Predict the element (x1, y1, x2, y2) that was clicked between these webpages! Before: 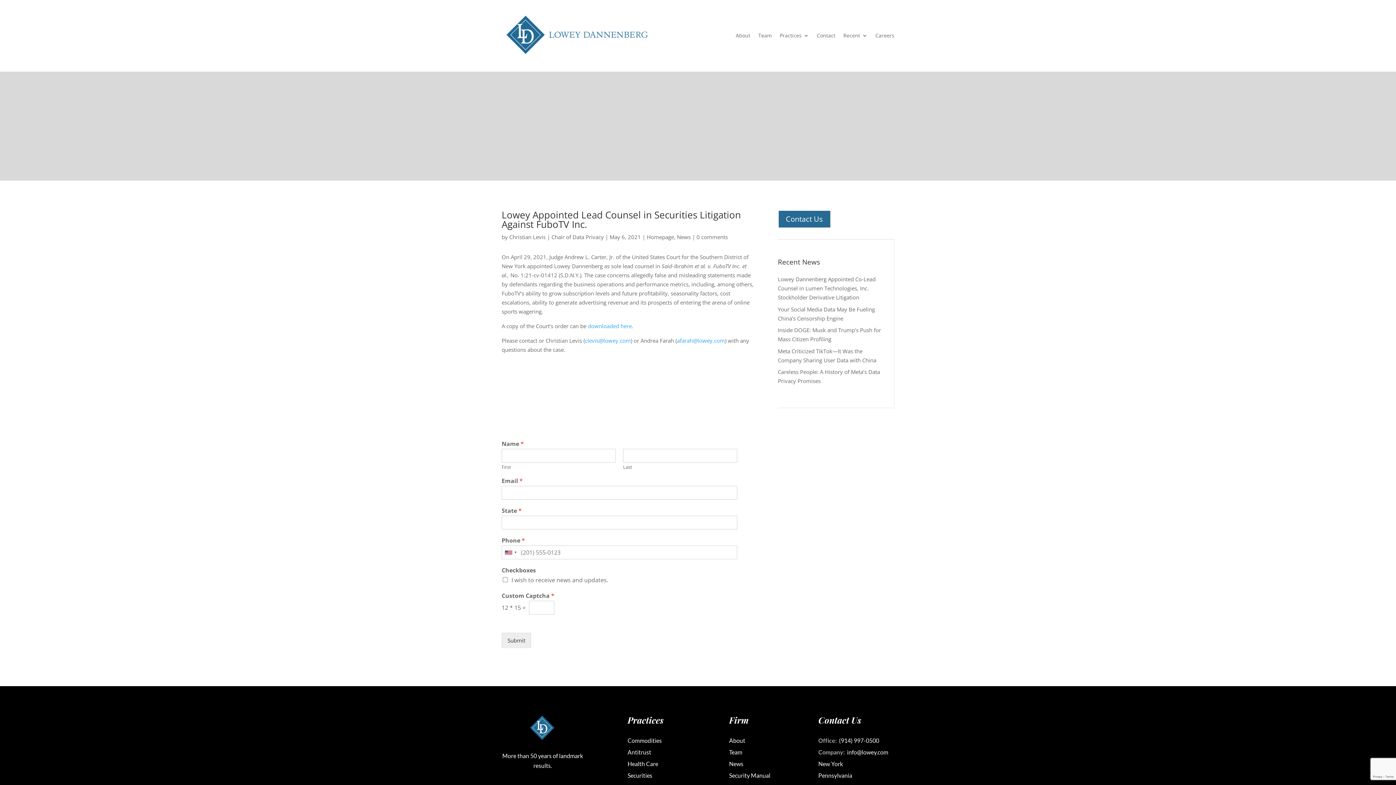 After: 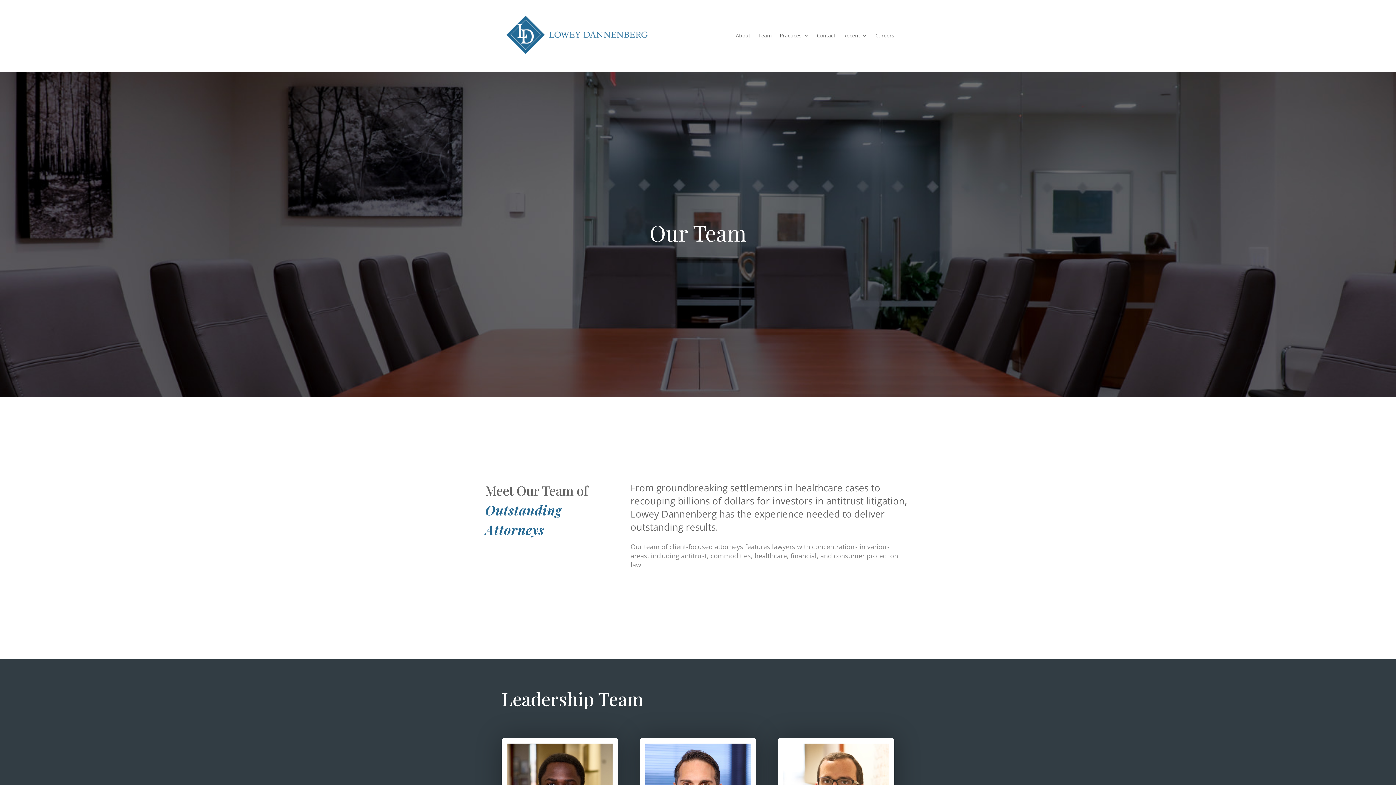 Action: label: Team bbox: (758, 33, 772, 41)